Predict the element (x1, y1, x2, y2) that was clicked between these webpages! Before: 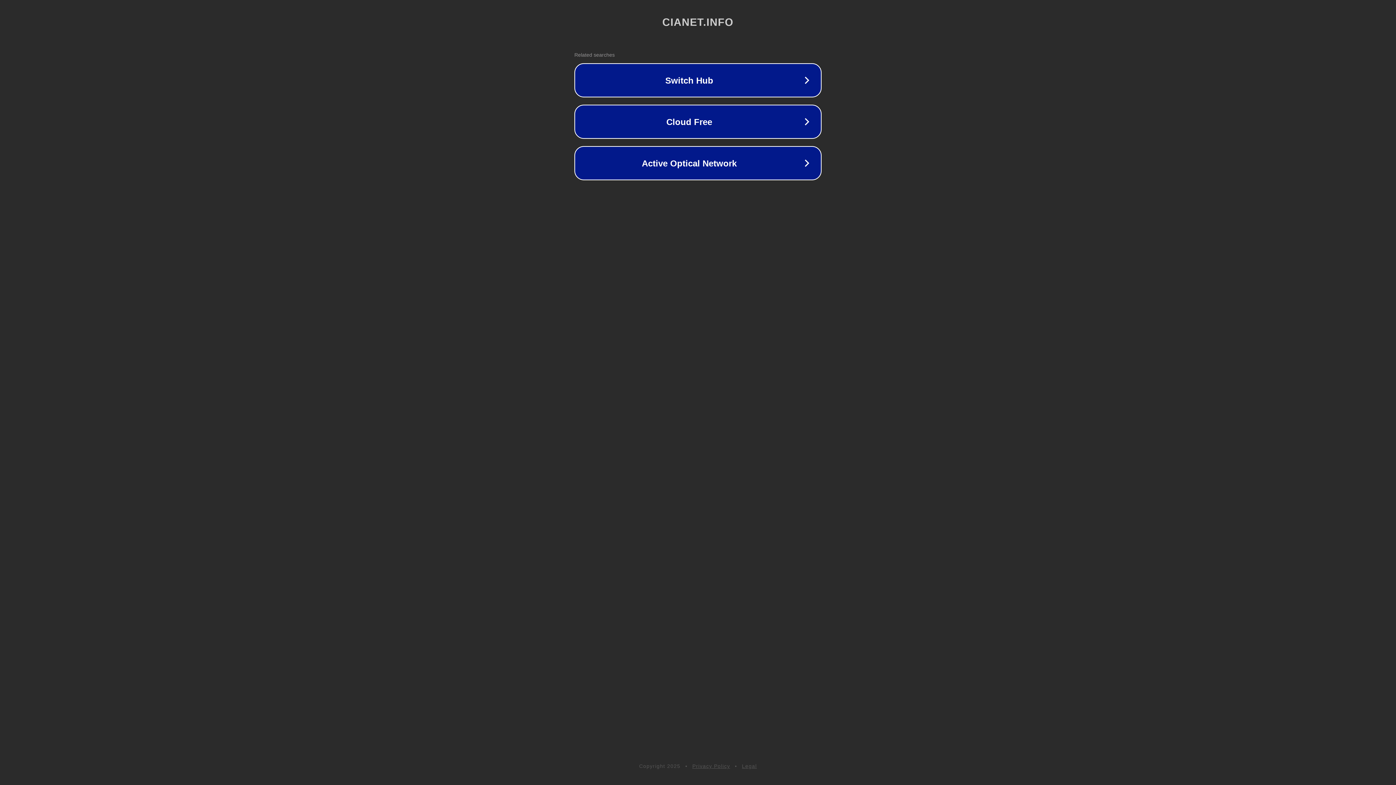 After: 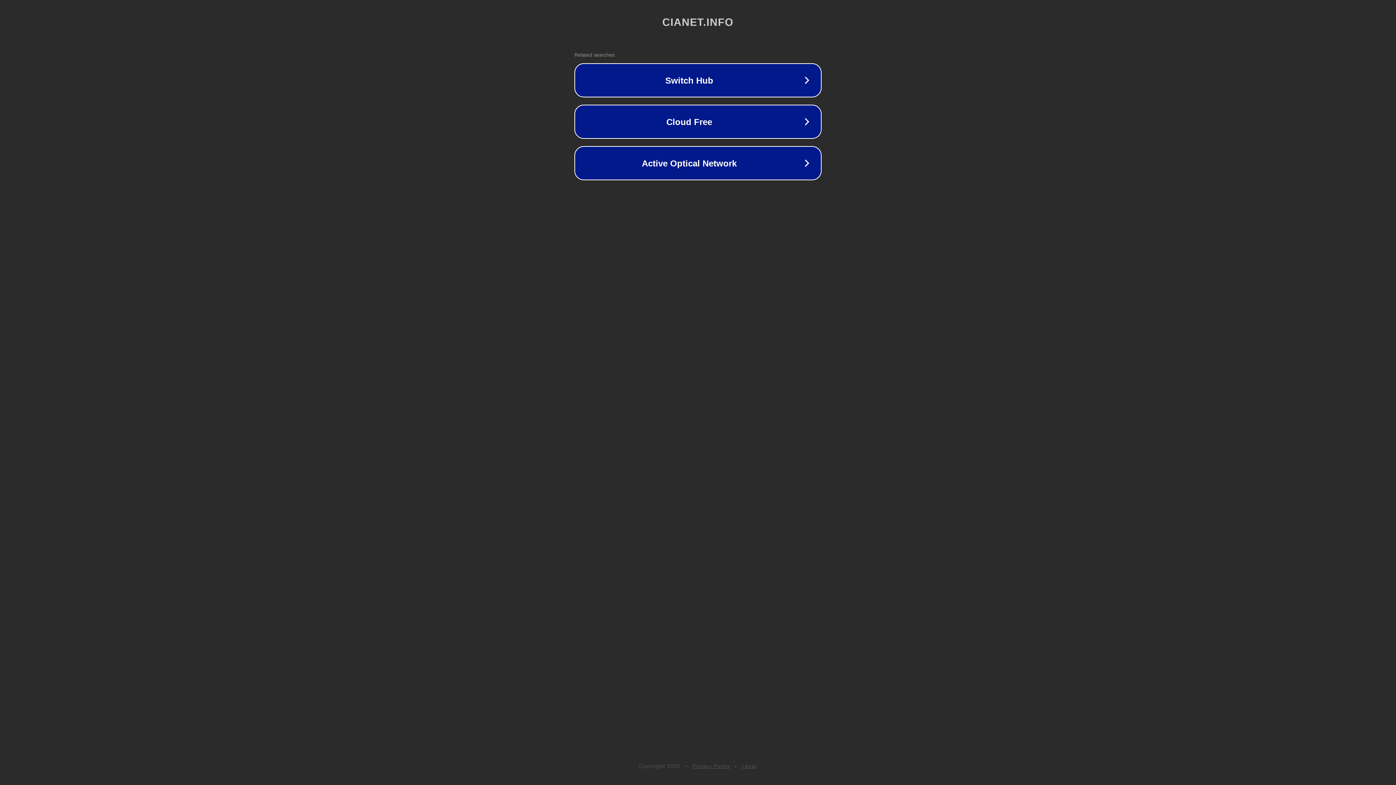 Action: bbox: (692, 763, 730, 769) label: Privacy Policy